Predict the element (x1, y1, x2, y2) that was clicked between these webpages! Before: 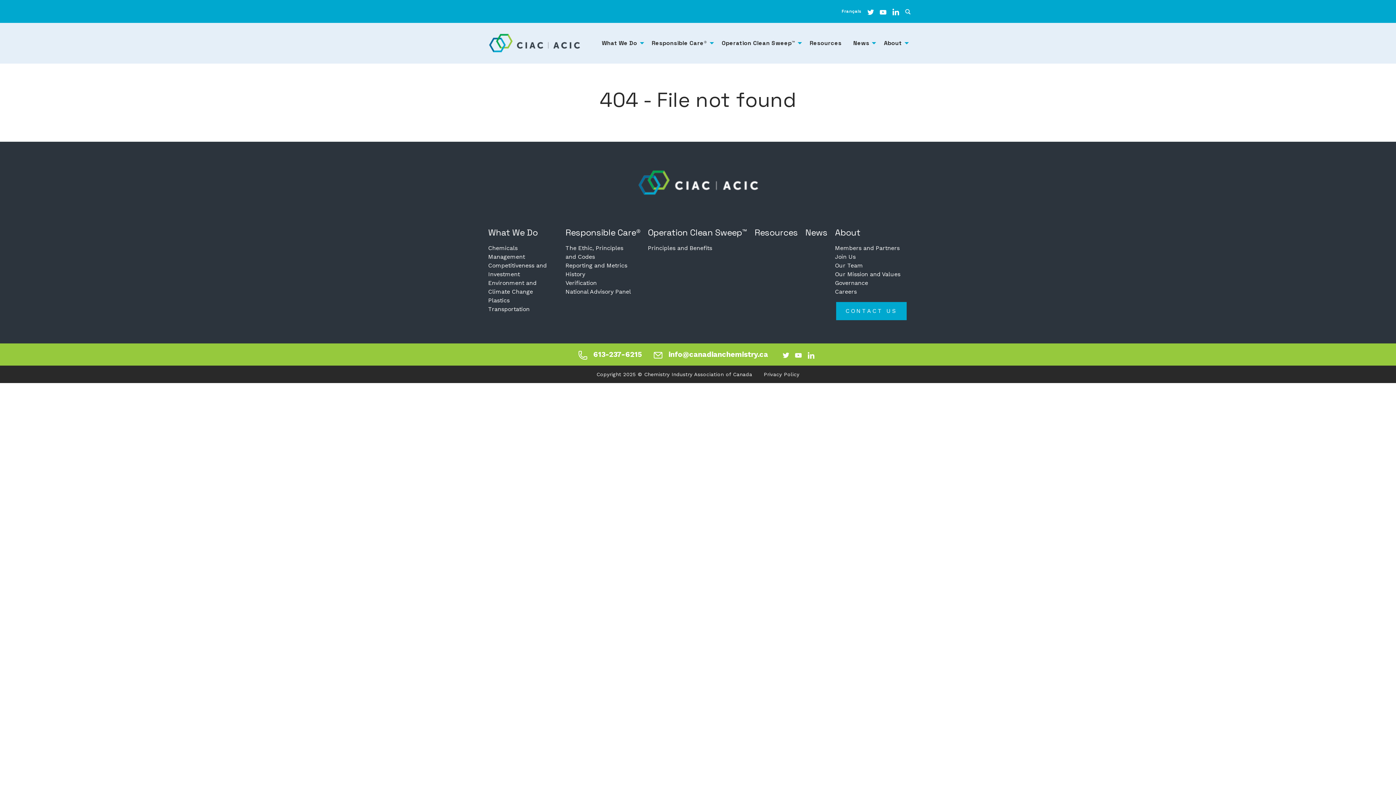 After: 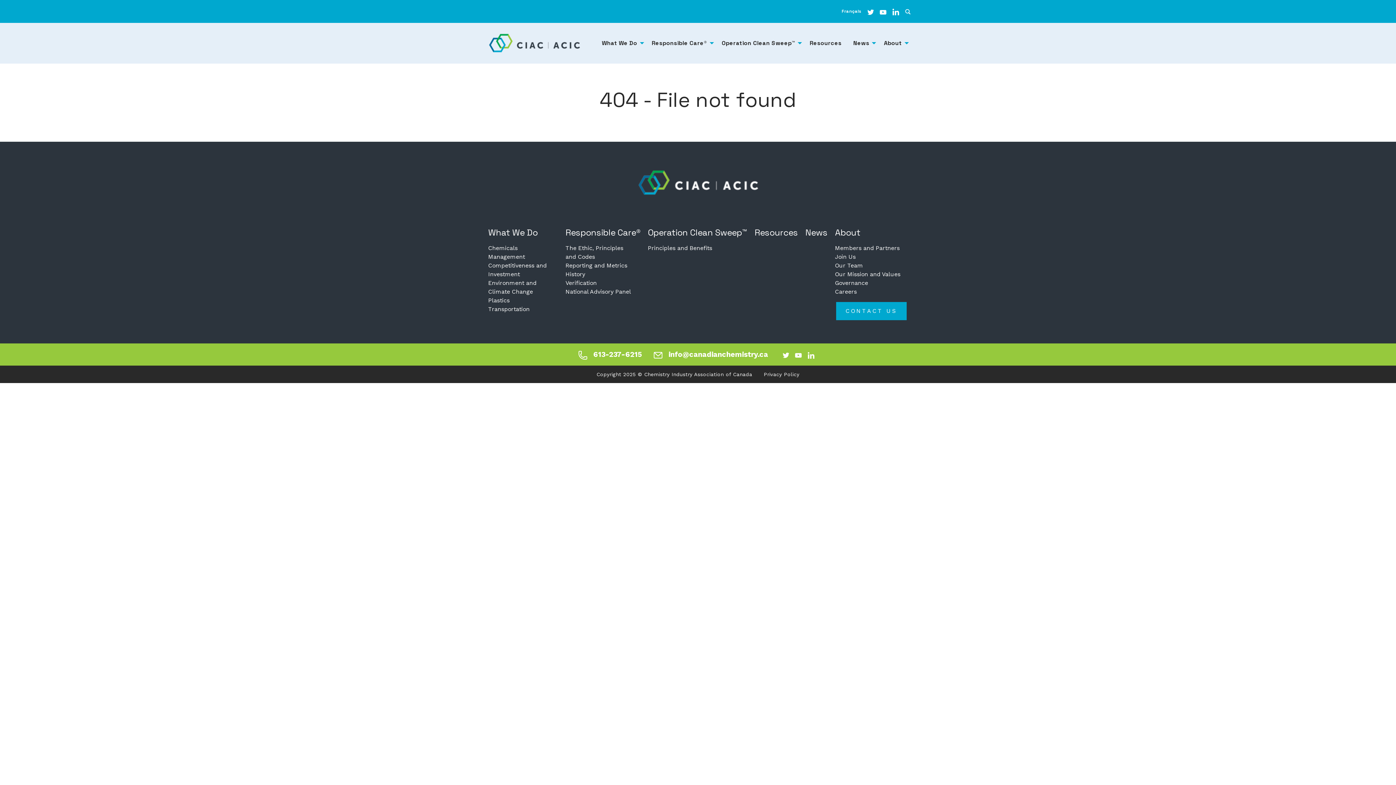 Action: bbox: (867, 8, 874, 14)